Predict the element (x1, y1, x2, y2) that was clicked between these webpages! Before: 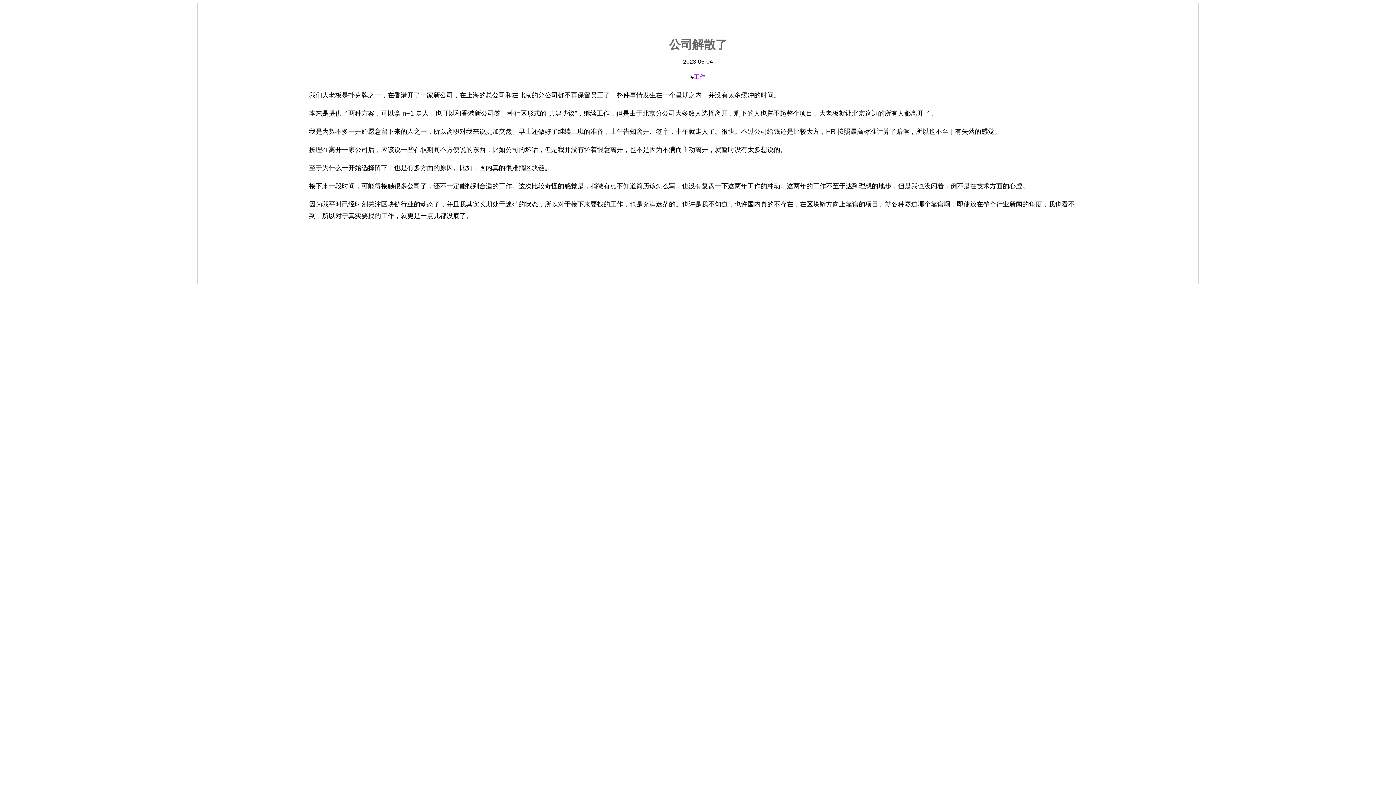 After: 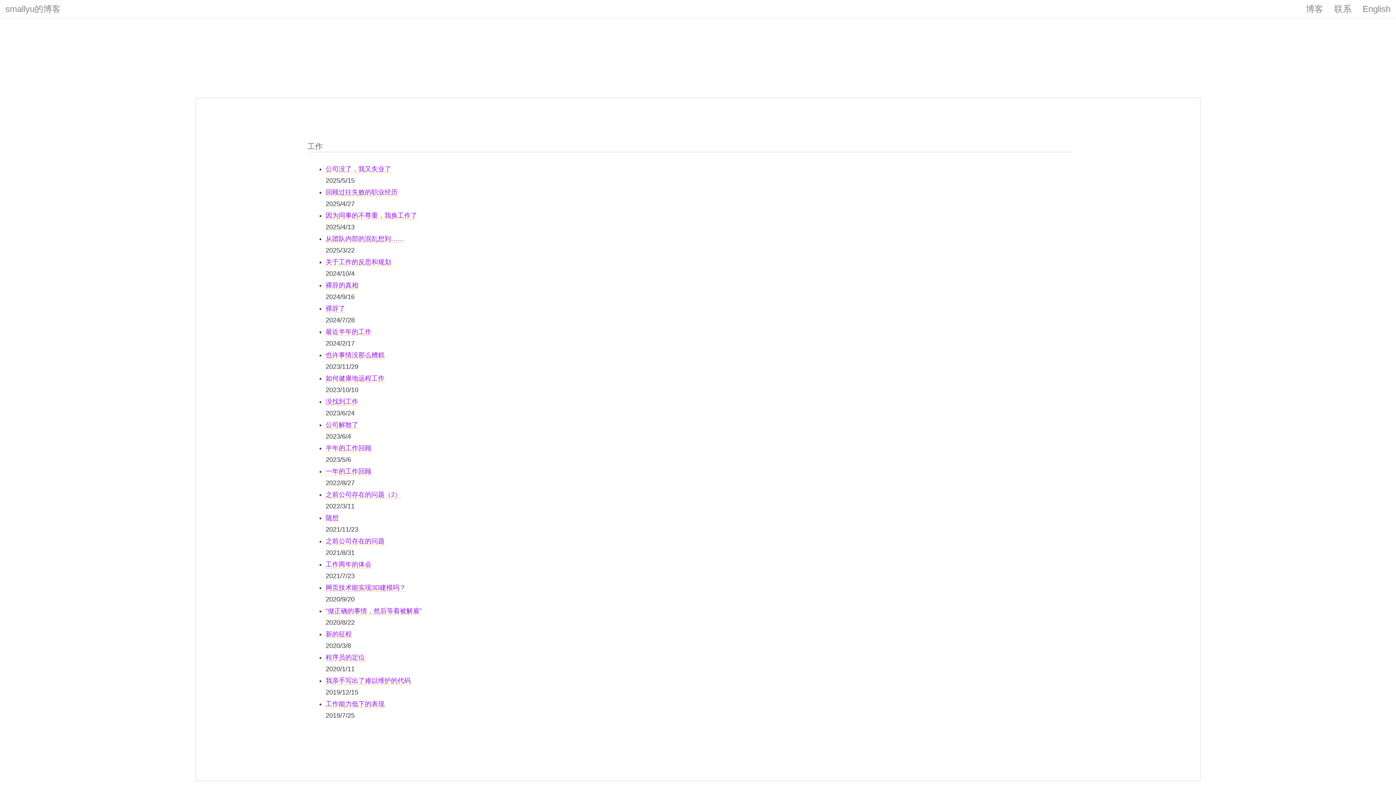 Action: label: 工作 bbox: (694, 73, 705, 80)